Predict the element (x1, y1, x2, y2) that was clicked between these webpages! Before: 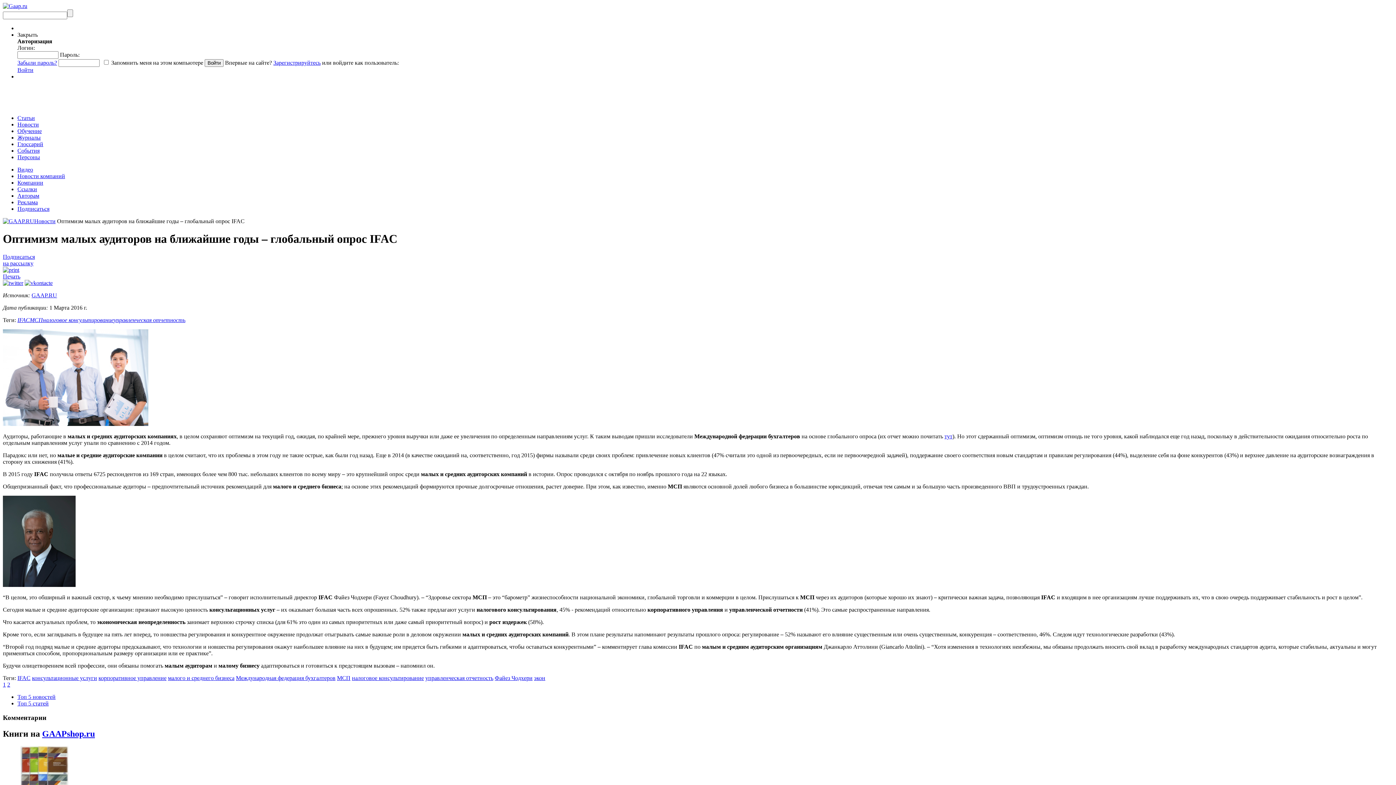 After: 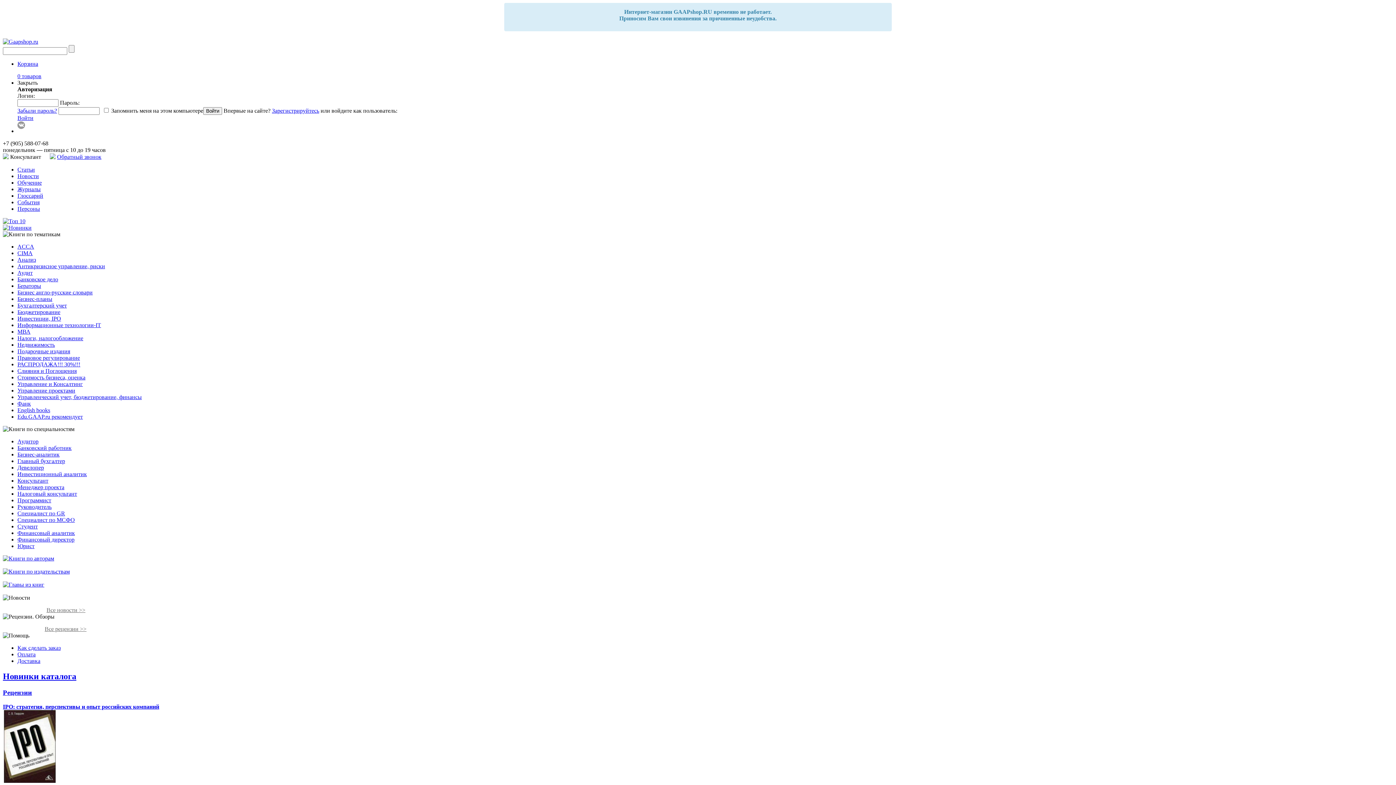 Action: label: GAAPshop.ru bbox: (42, 729, 94, 738)